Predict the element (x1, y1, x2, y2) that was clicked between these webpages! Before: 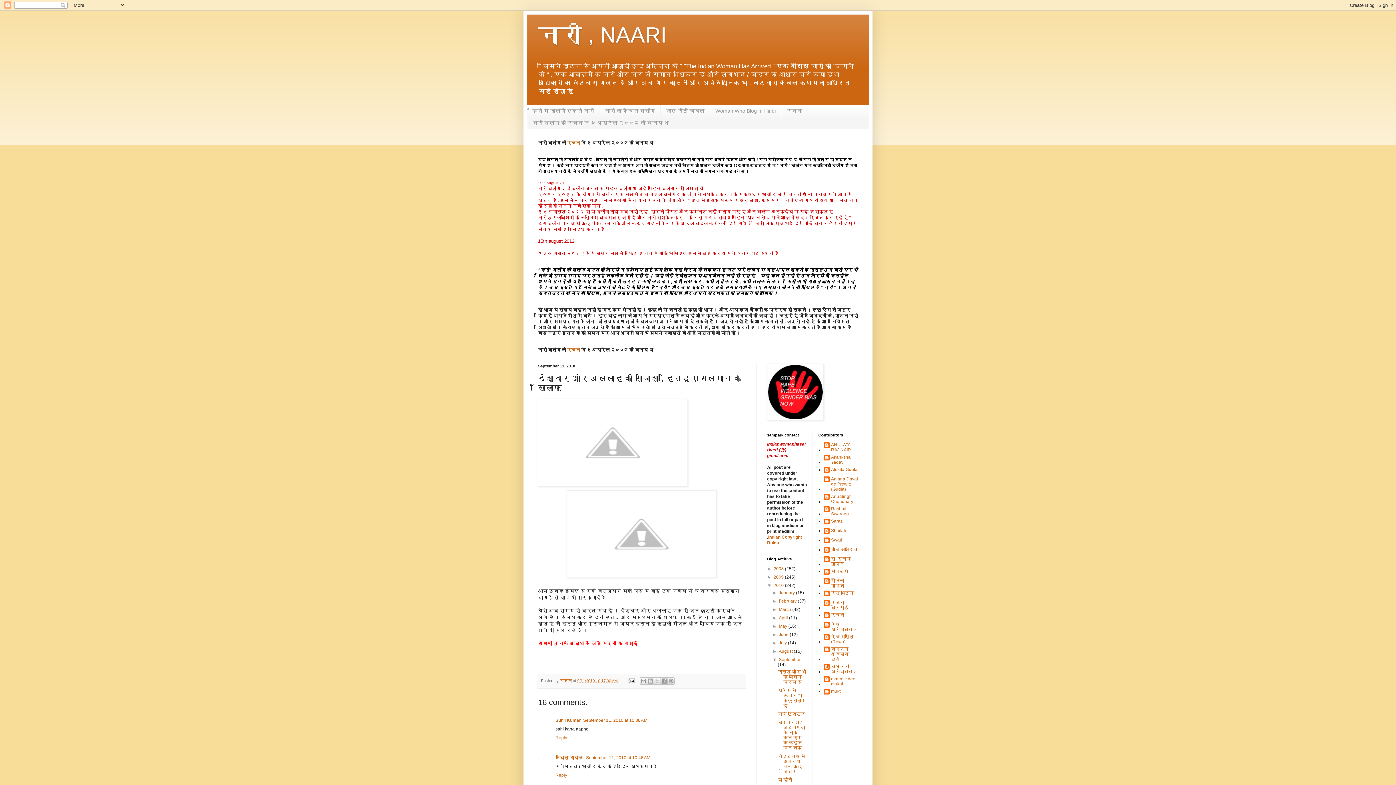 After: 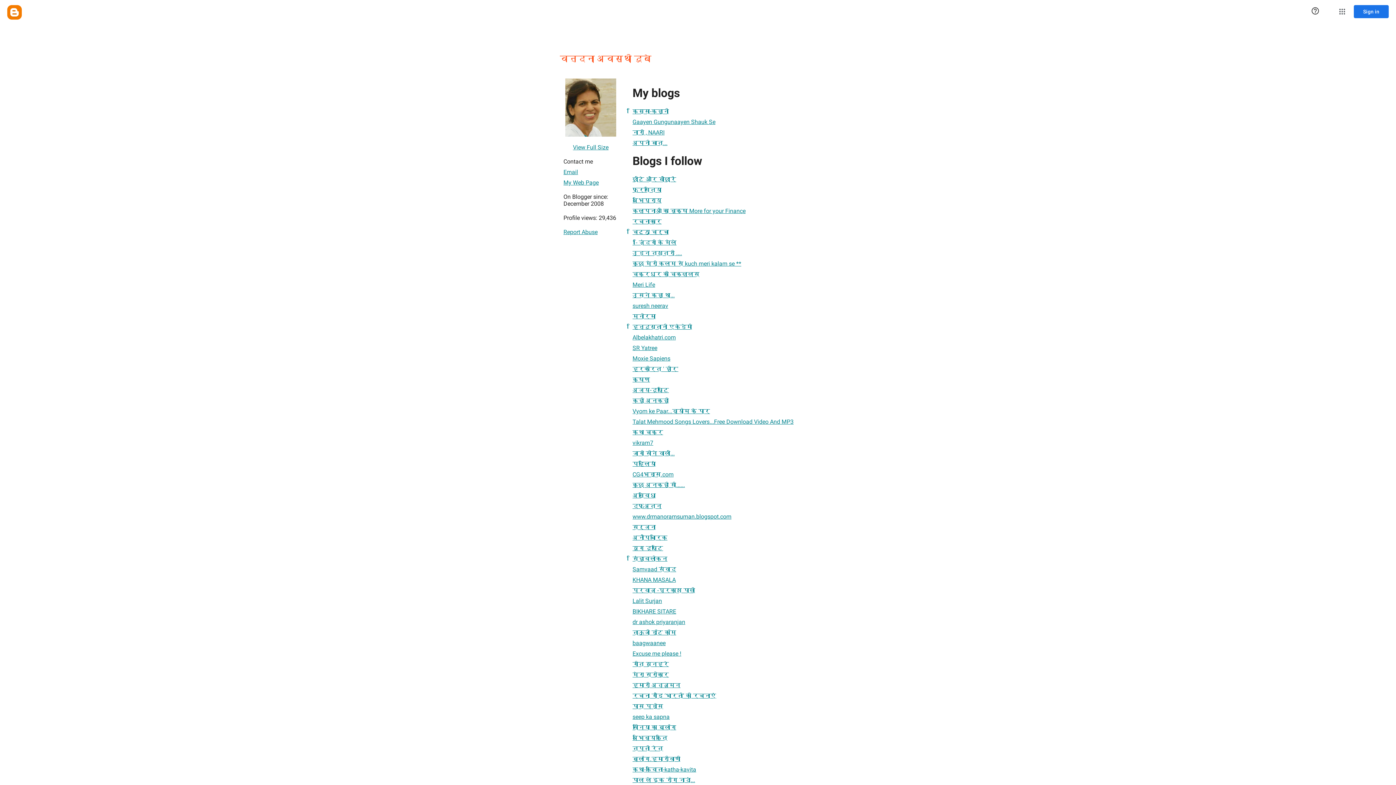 Action: label: वन्दना अवस्थी दुबे bbox: (824, 646, 858, 662)